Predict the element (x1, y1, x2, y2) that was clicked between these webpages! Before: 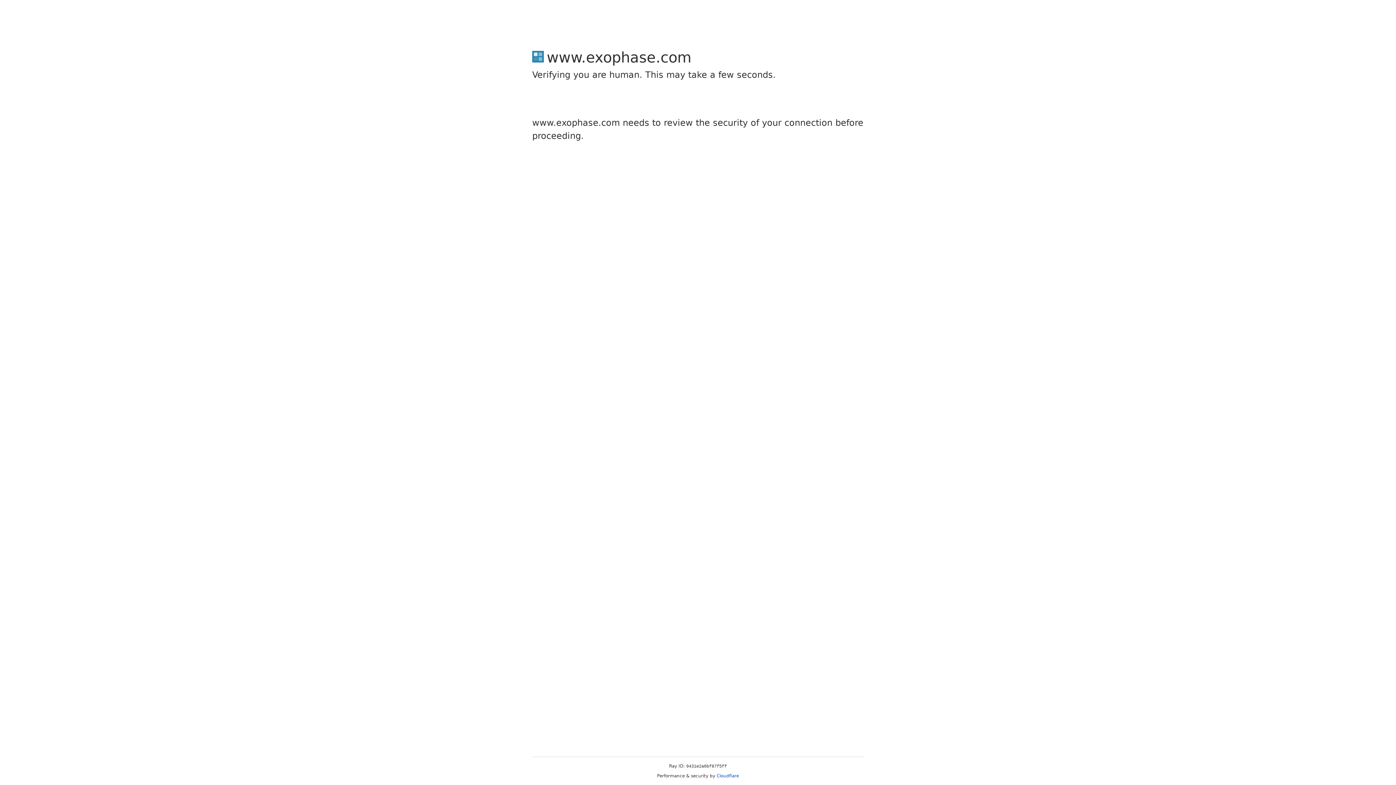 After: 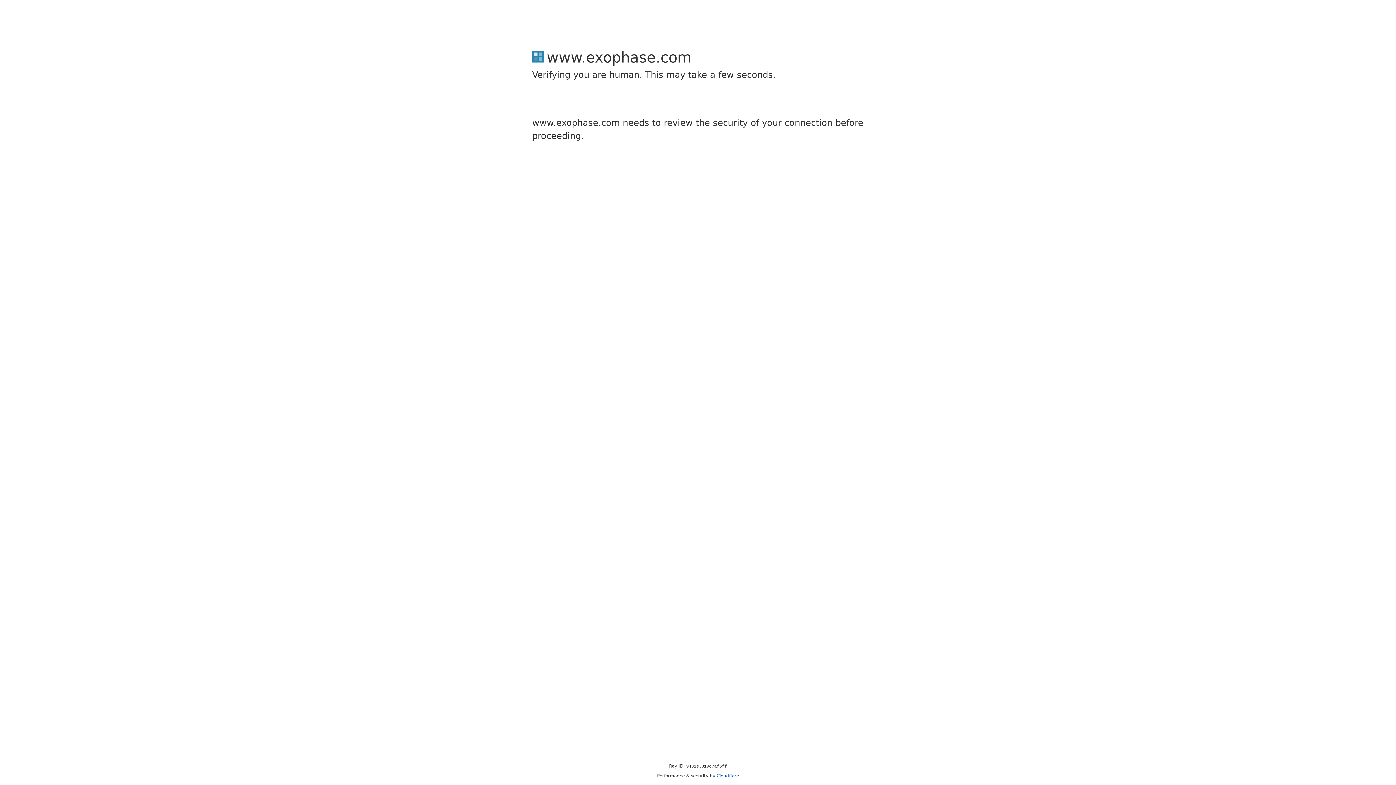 Action: bbox: (716, 773, 739, 778) label: Cloudflare